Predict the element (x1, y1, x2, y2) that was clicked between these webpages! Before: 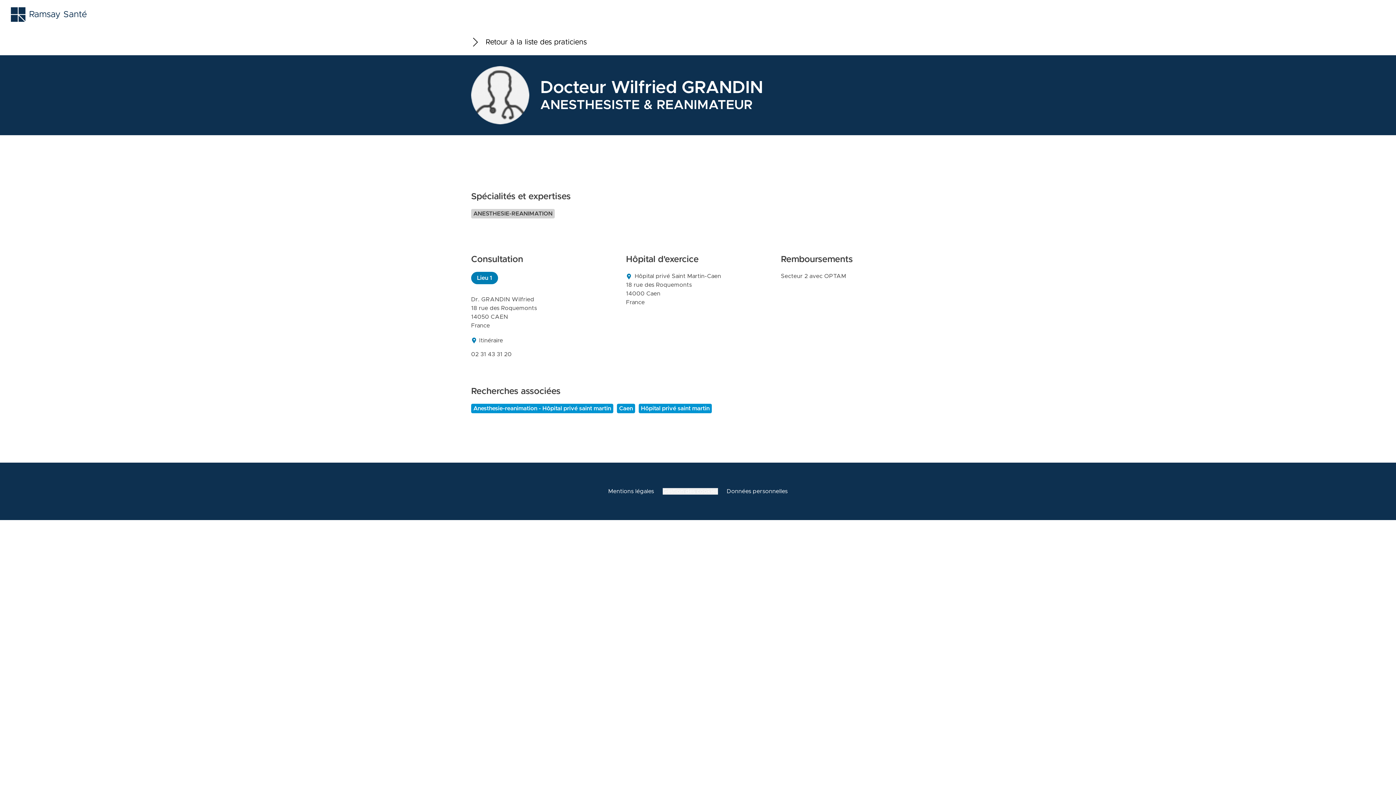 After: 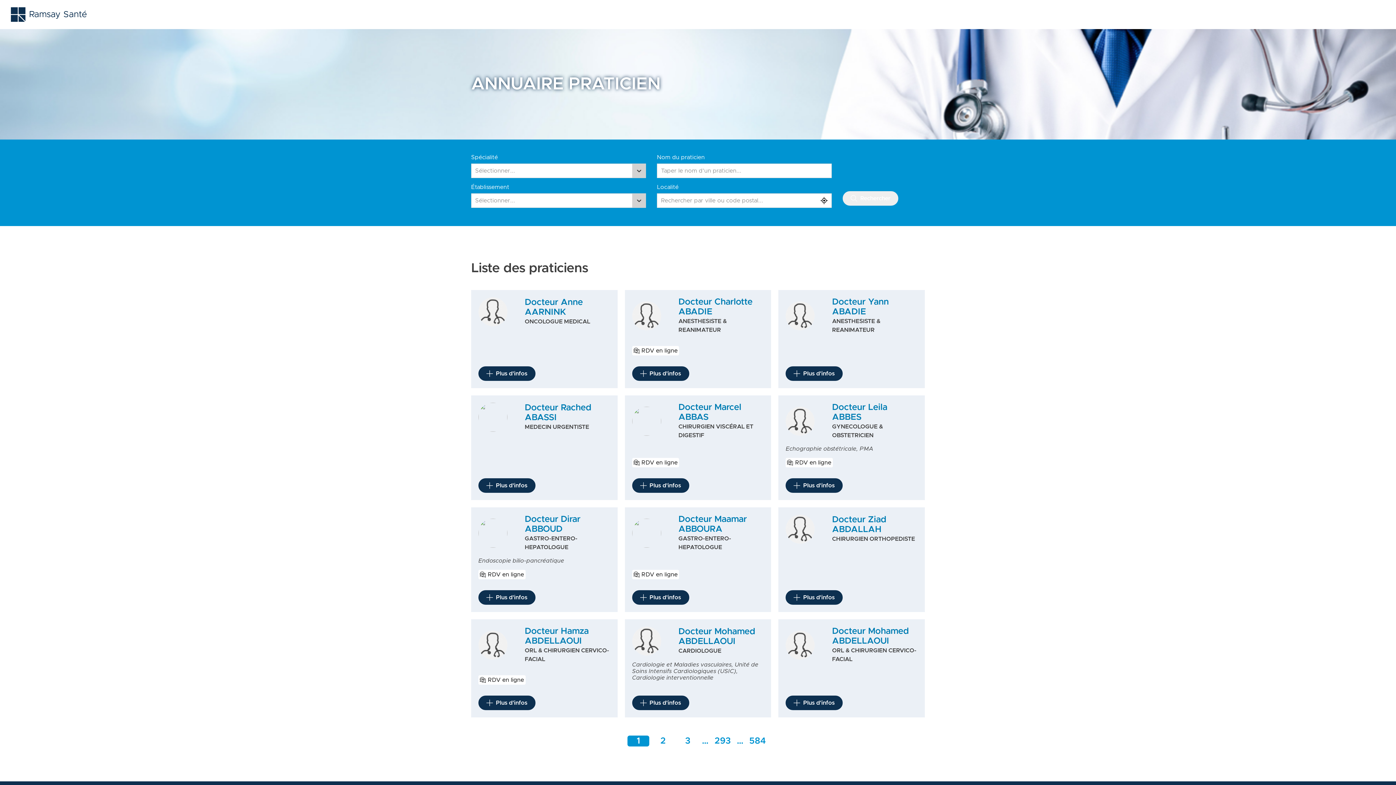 Action: label: Ramsay Santé bbox: (10, 0, 87, 29)